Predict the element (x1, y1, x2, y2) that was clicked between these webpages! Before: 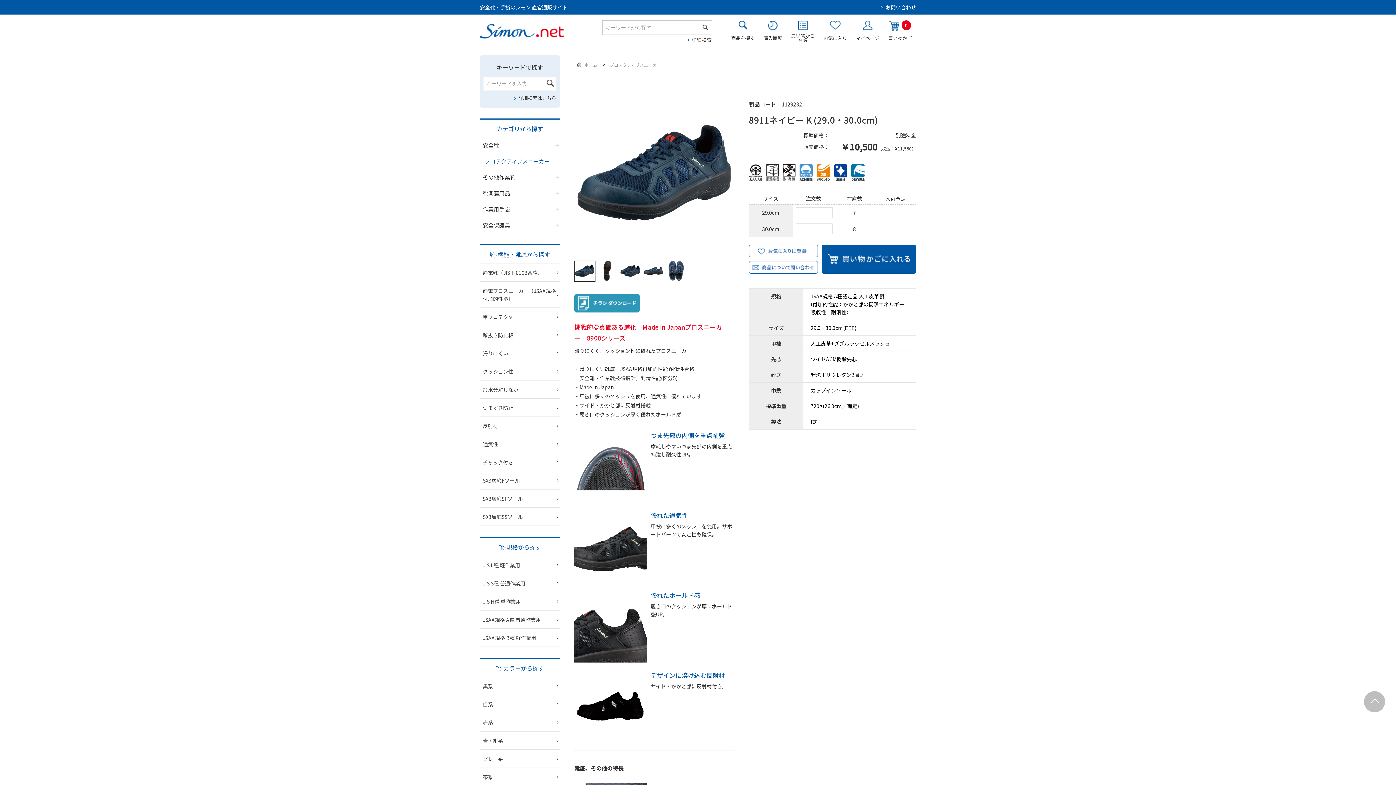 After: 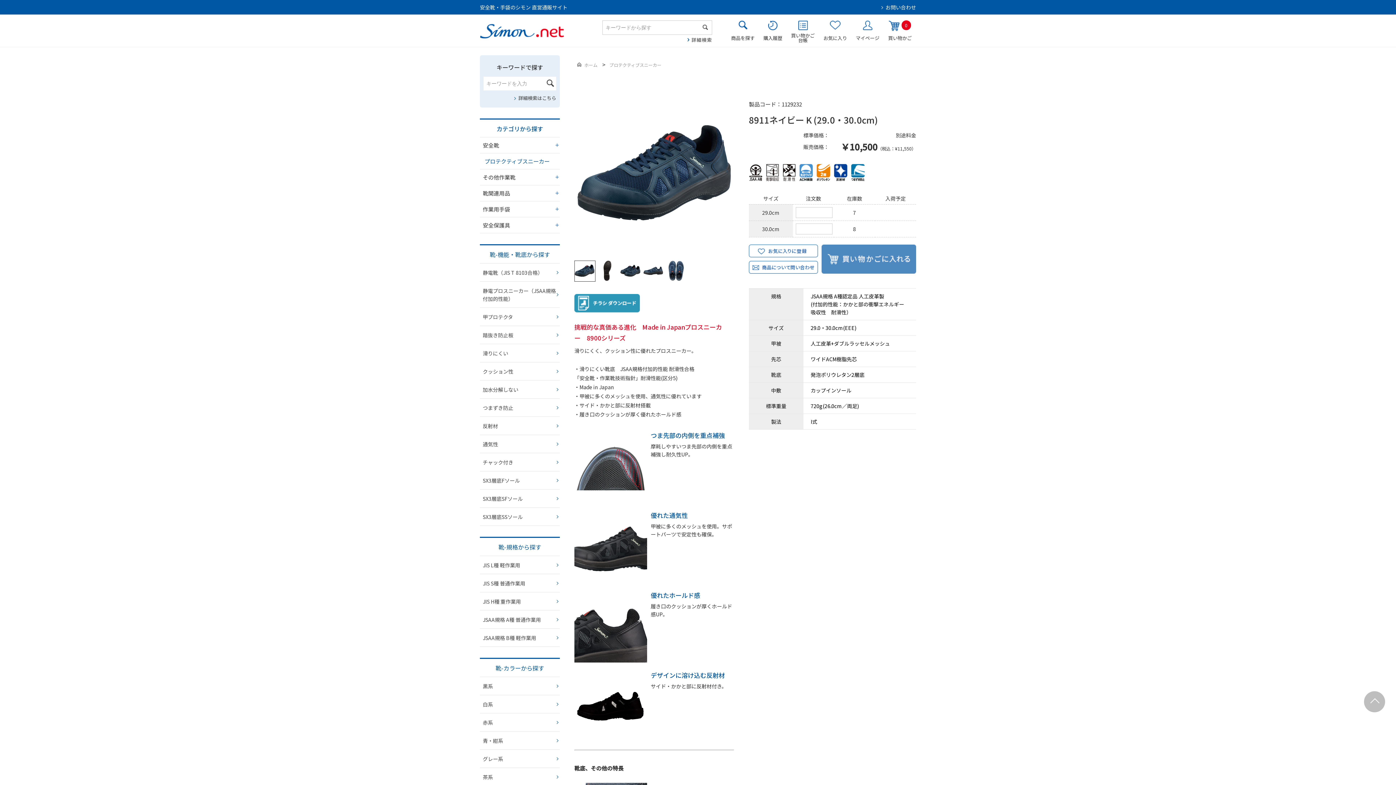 Action: bbox: (821, 244, 916, 273)